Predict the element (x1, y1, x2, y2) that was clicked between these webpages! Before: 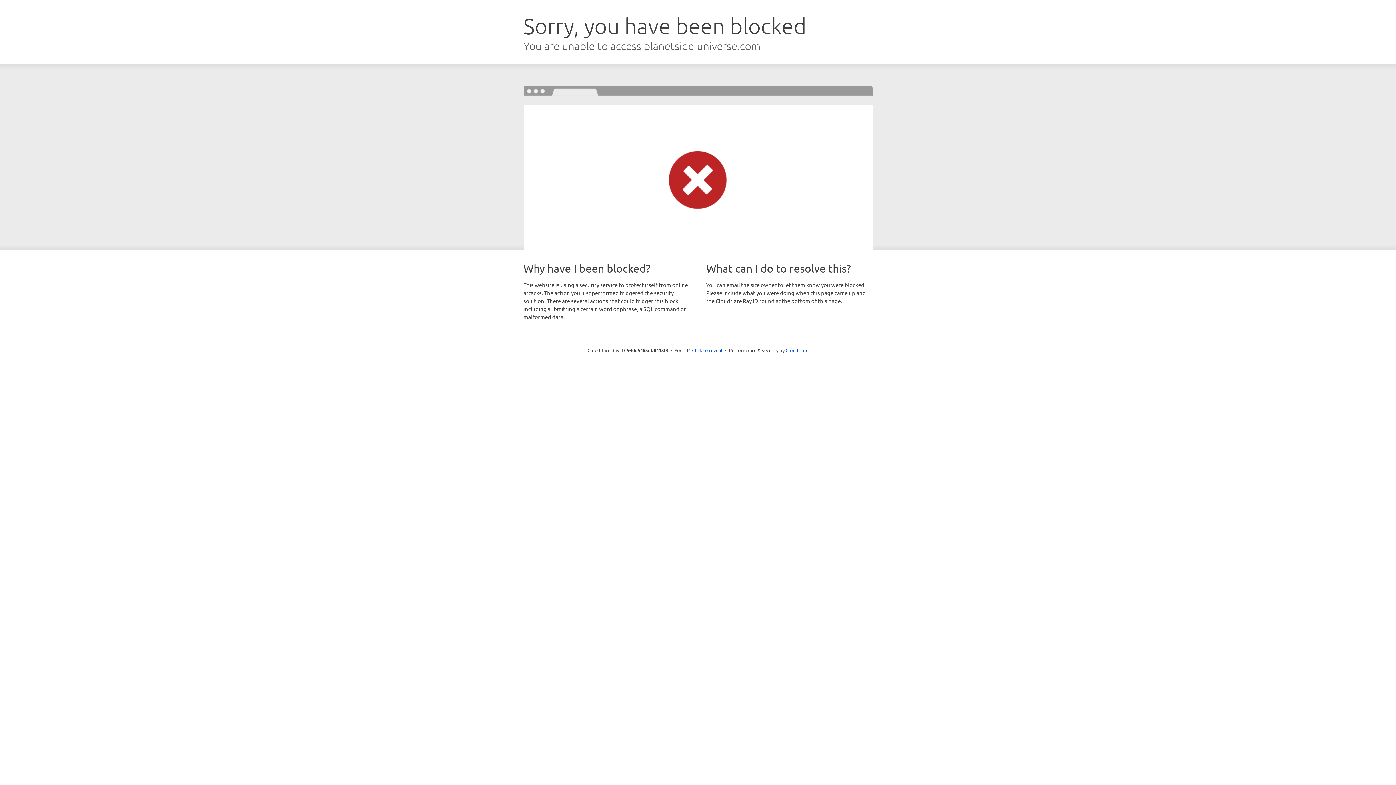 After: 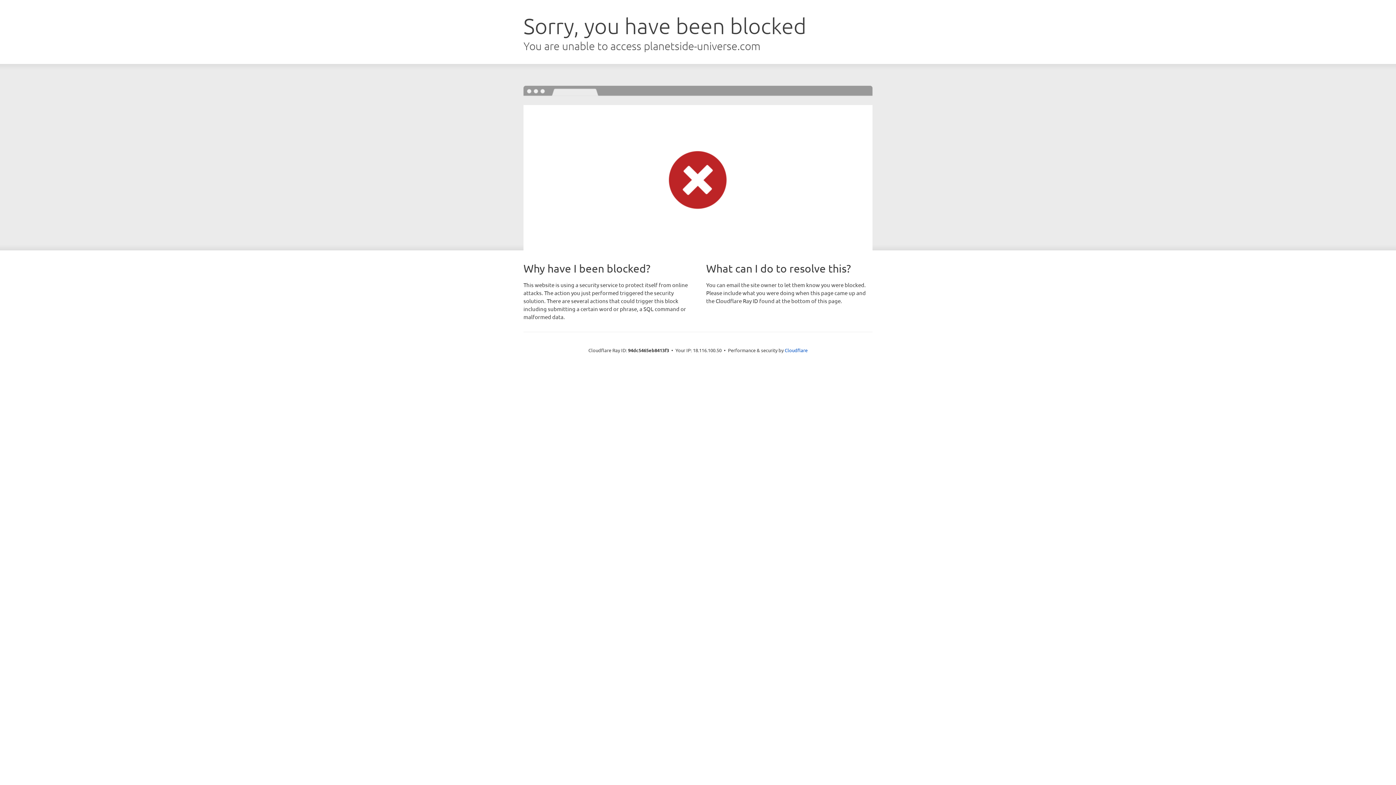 Action: bbox: (692, 346, 722, 353) label: Click to reveal